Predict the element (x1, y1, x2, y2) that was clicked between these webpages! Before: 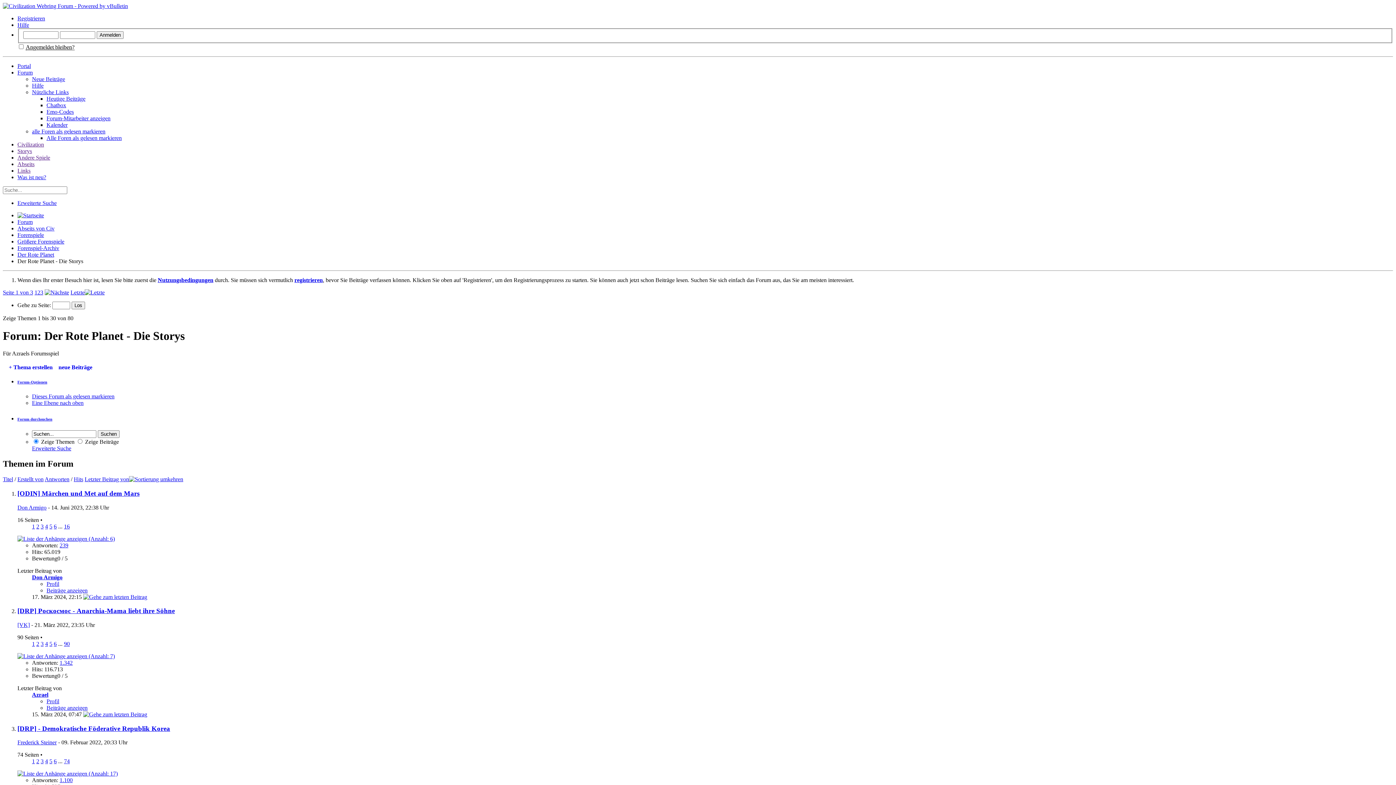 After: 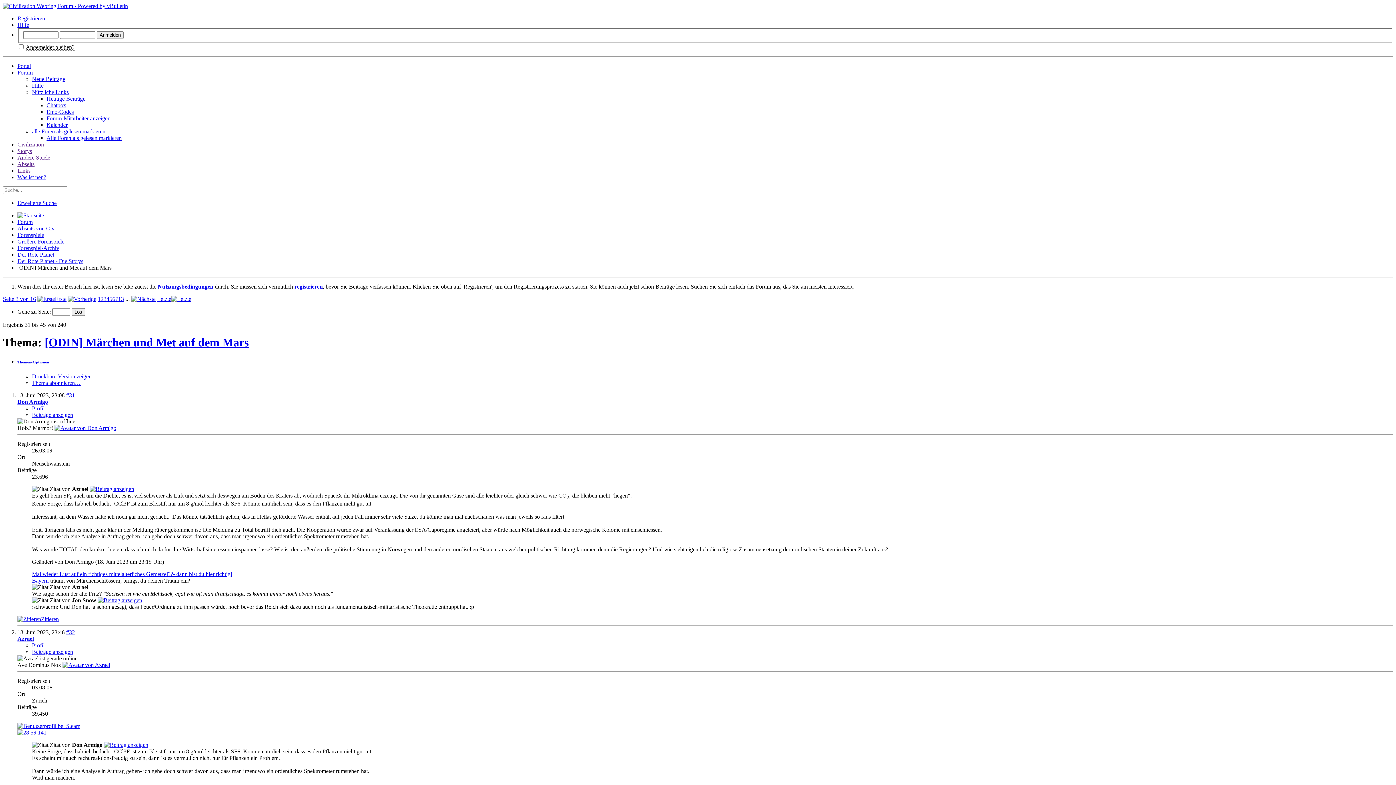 Action: label: 3 bbox: (40, 523, 43, 529)